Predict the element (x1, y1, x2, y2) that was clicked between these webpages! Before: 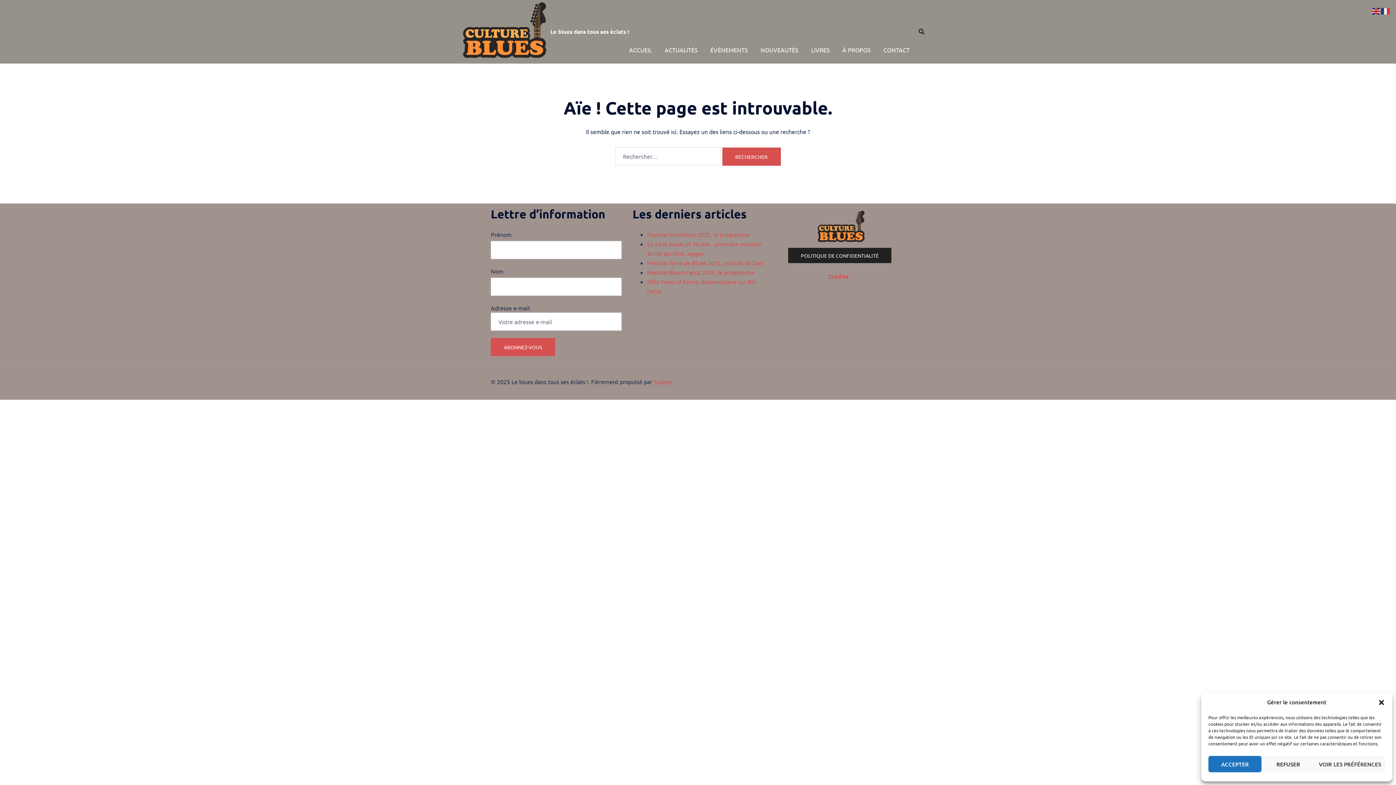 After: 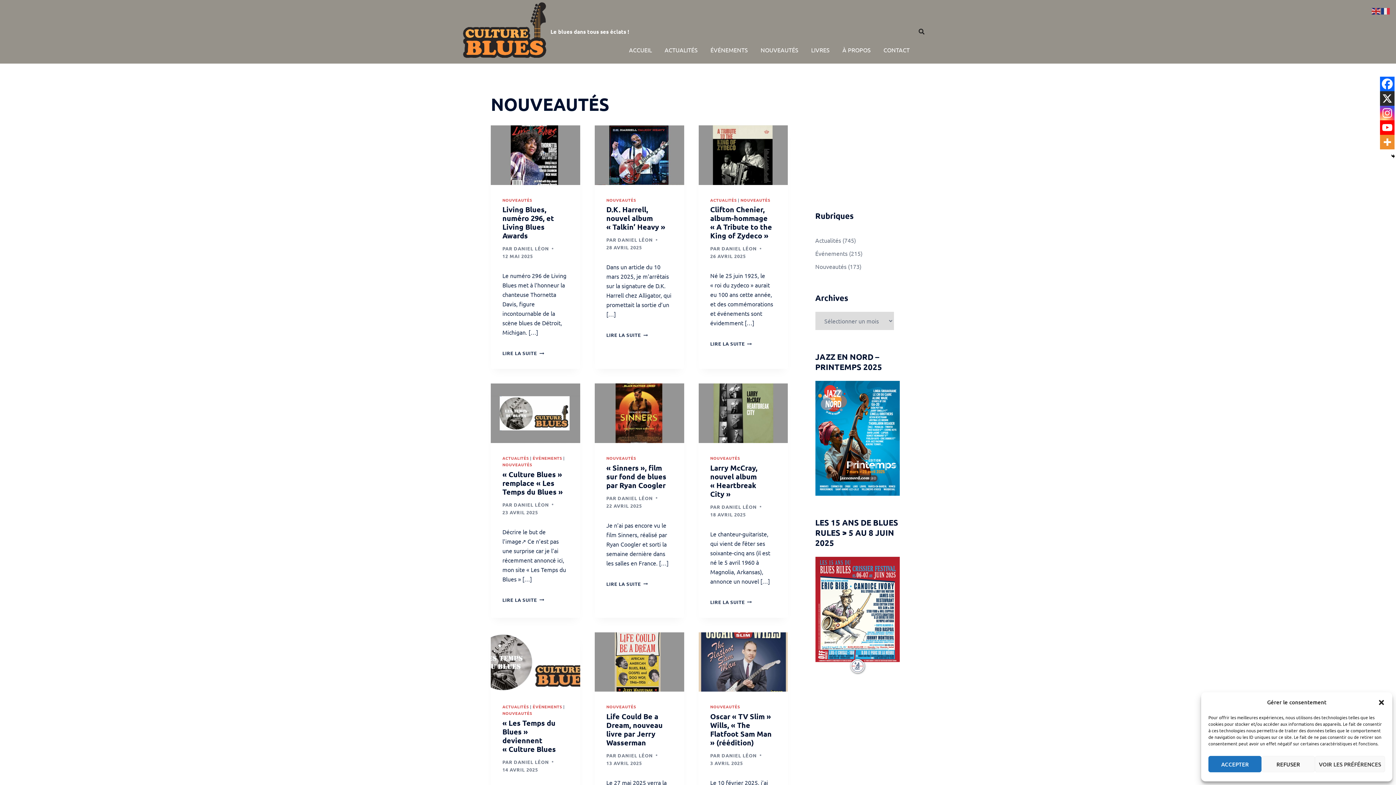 Action: label: NOUVEAUTÉS bbox: (760, 43, 798, 56)